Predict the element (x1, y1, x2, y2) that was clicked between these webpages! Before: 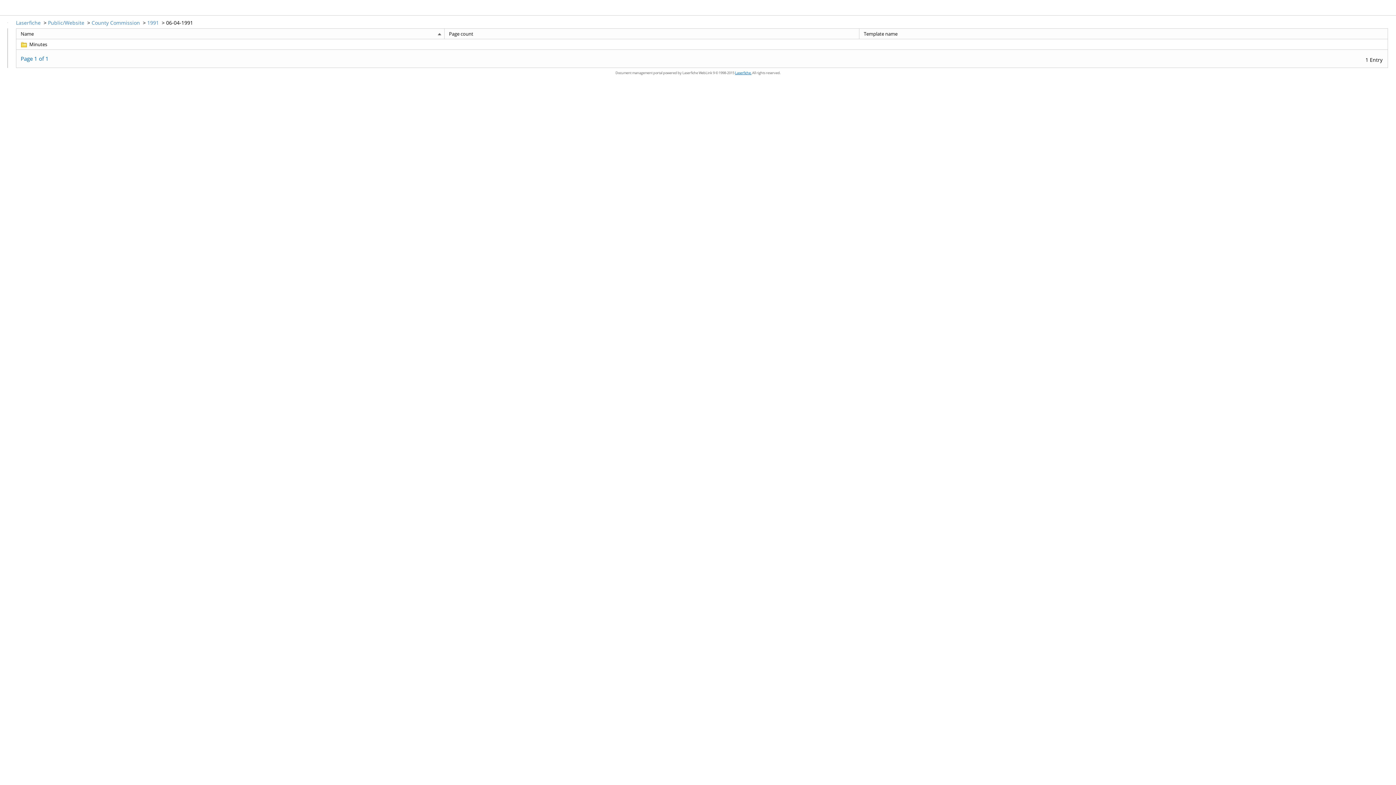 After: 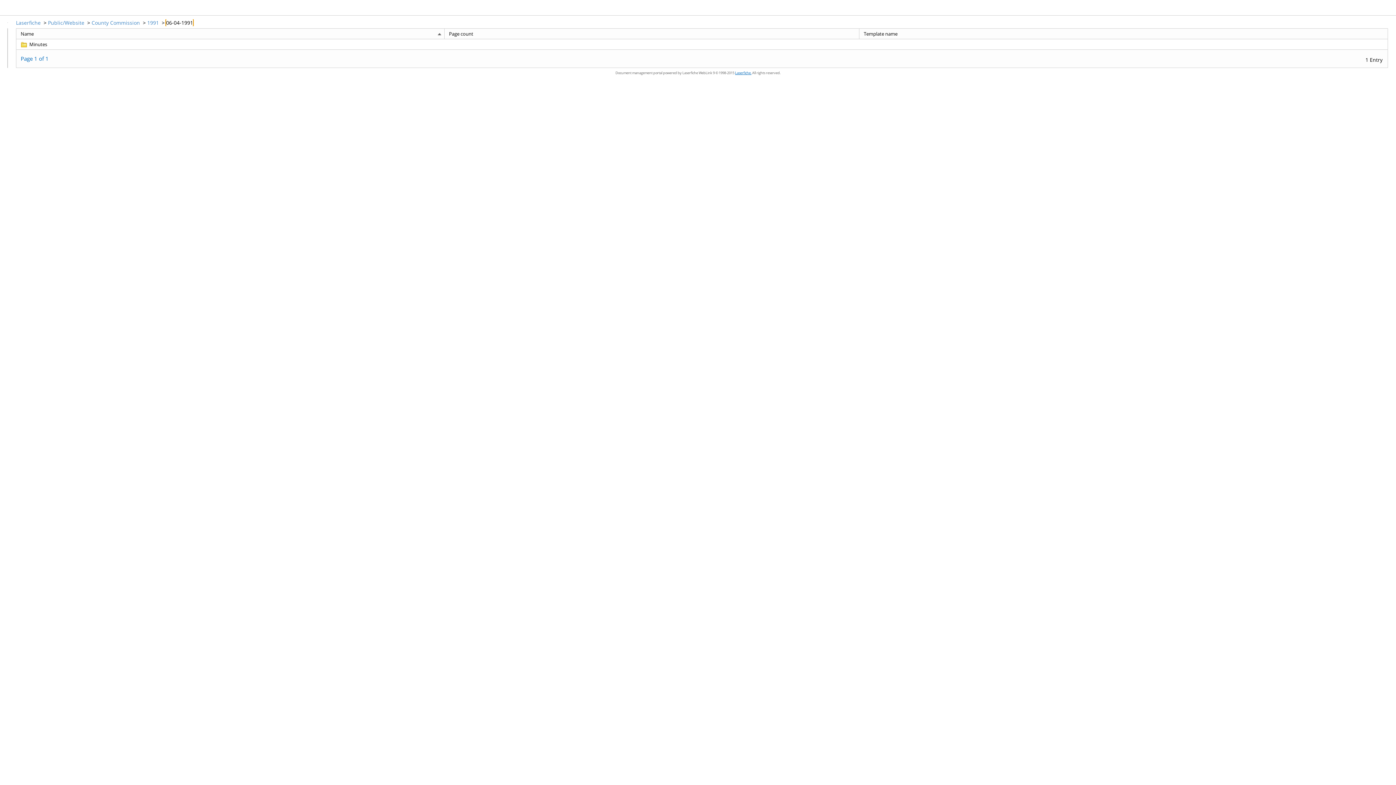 Action: label: 06-04-1991 bbox: (166, 19, 193, 26)